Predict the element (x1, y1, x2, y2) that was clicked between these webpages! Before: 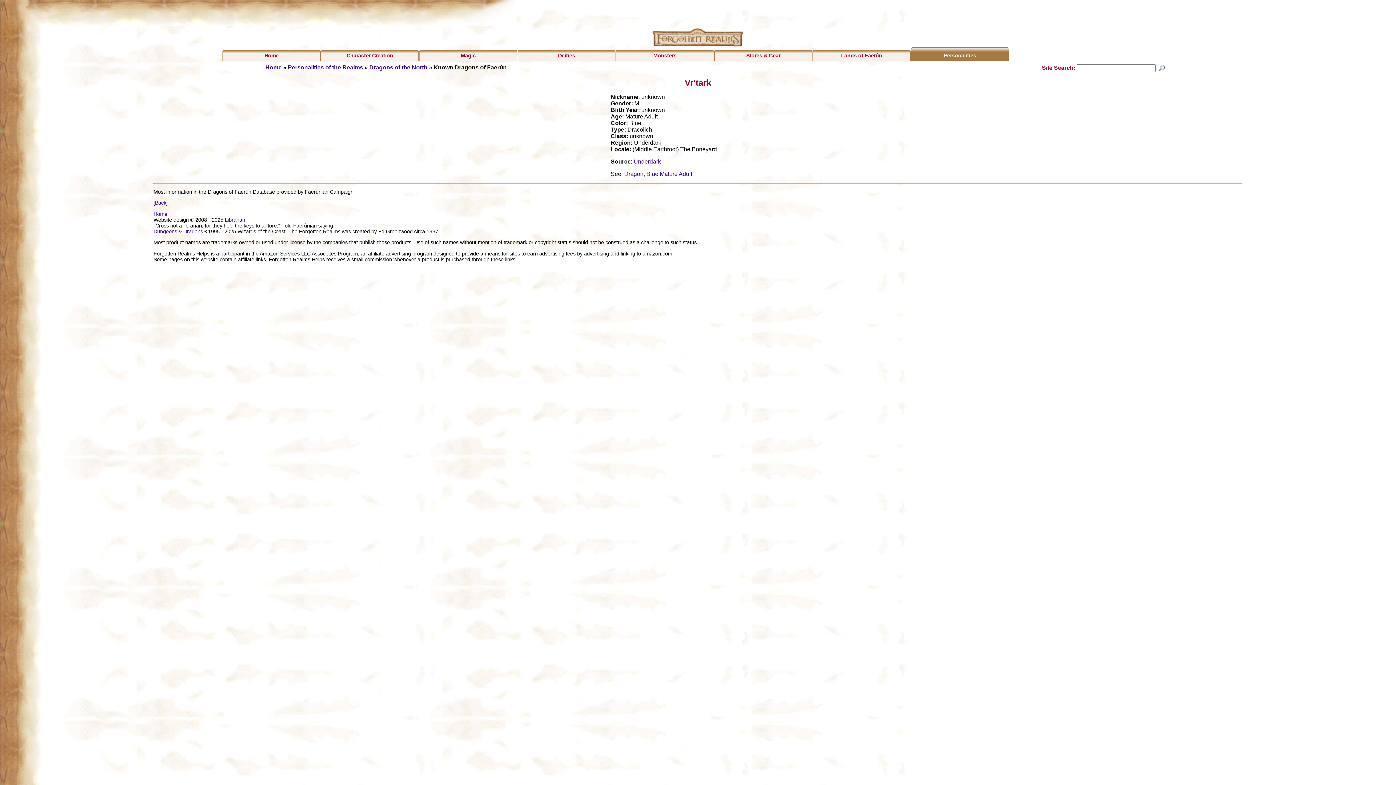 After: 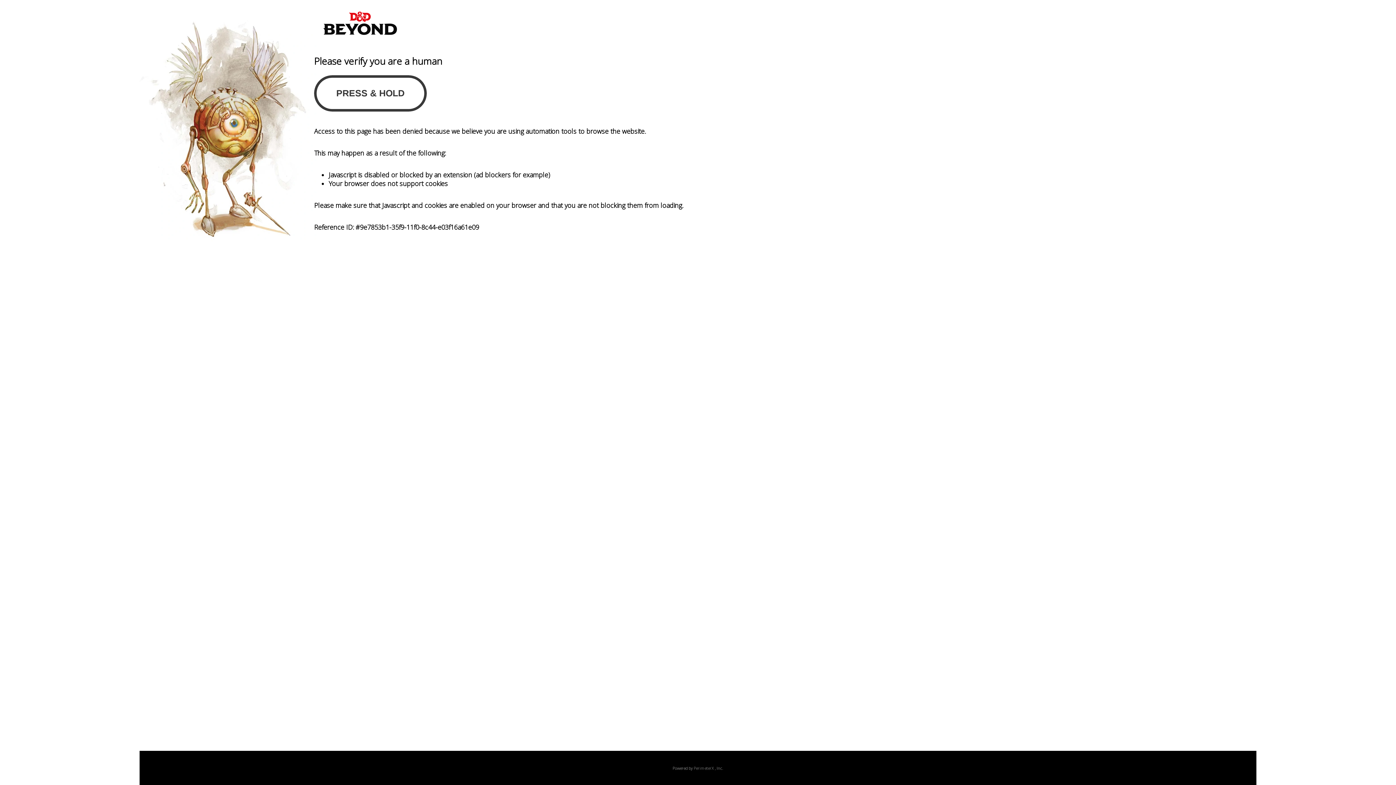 Action: bbox: (153, 228, 203, 234) label: Dungeons & Dragons